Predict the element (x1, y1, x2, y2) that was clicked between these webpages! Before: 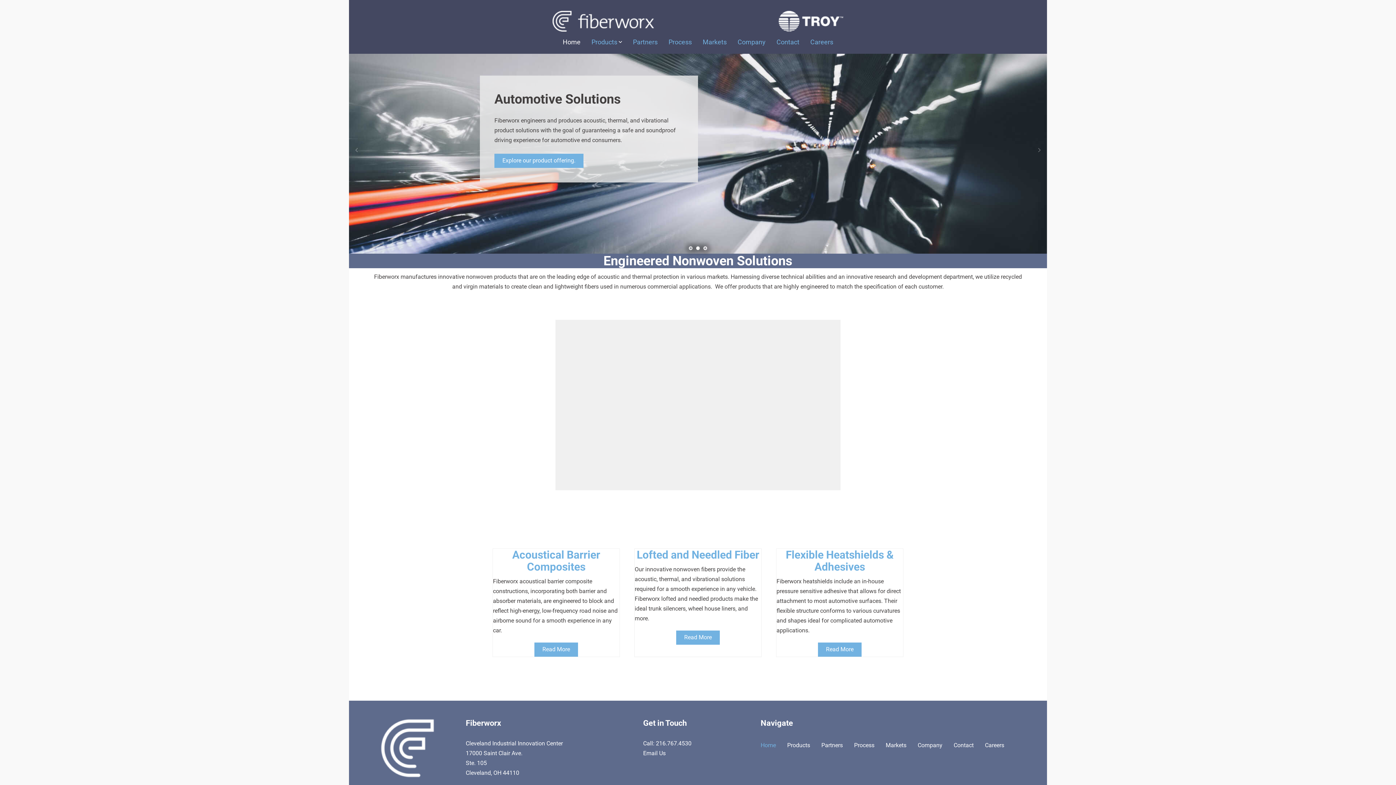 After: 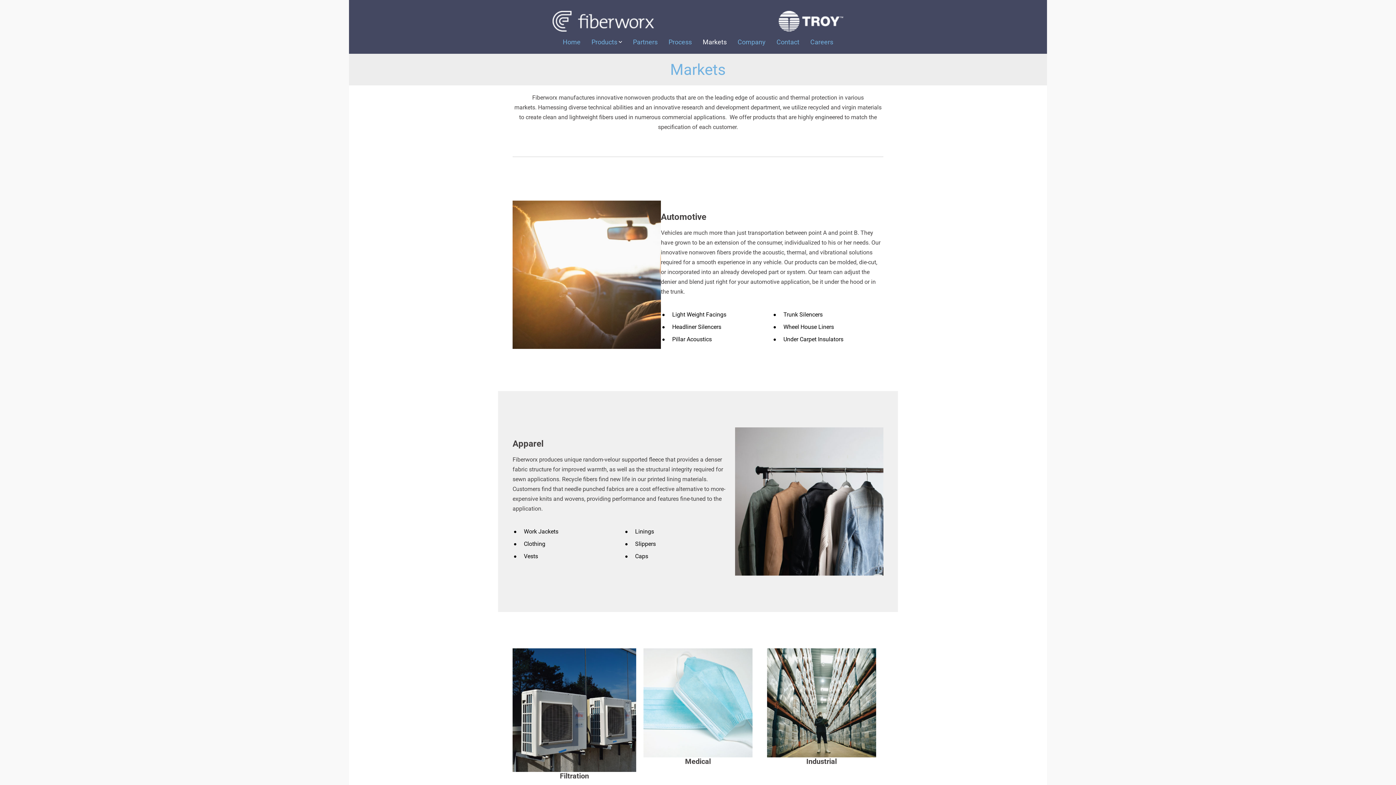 Action: label: Markets bbox: (885, 741, 917, 750)